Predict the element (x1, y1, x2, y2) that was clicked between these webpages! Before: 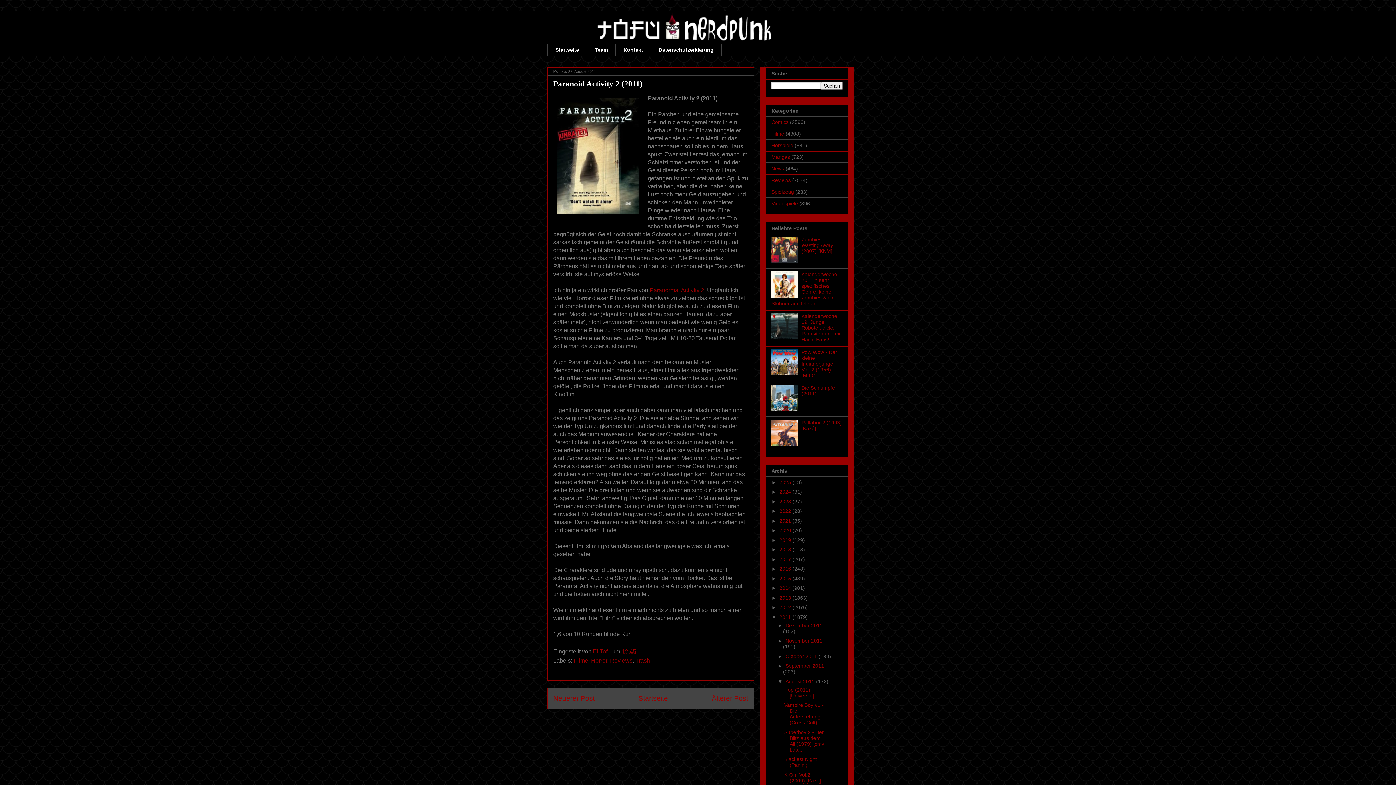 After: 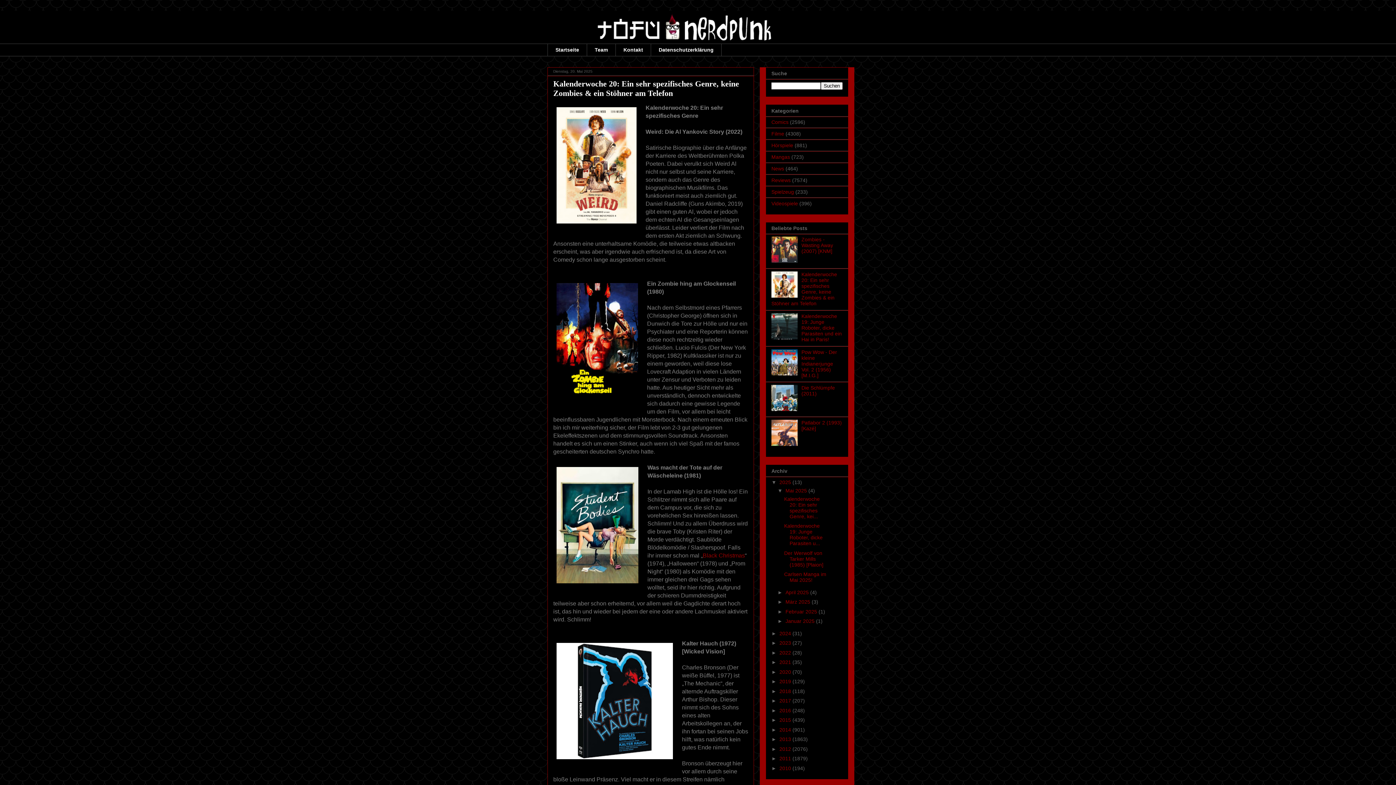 Action: bbox: (771, 271, 837, 306) label: Kalenderwoche 20: Ein sehr spezifisches Genre, keine Zombies & ein Stöhner am Telefon